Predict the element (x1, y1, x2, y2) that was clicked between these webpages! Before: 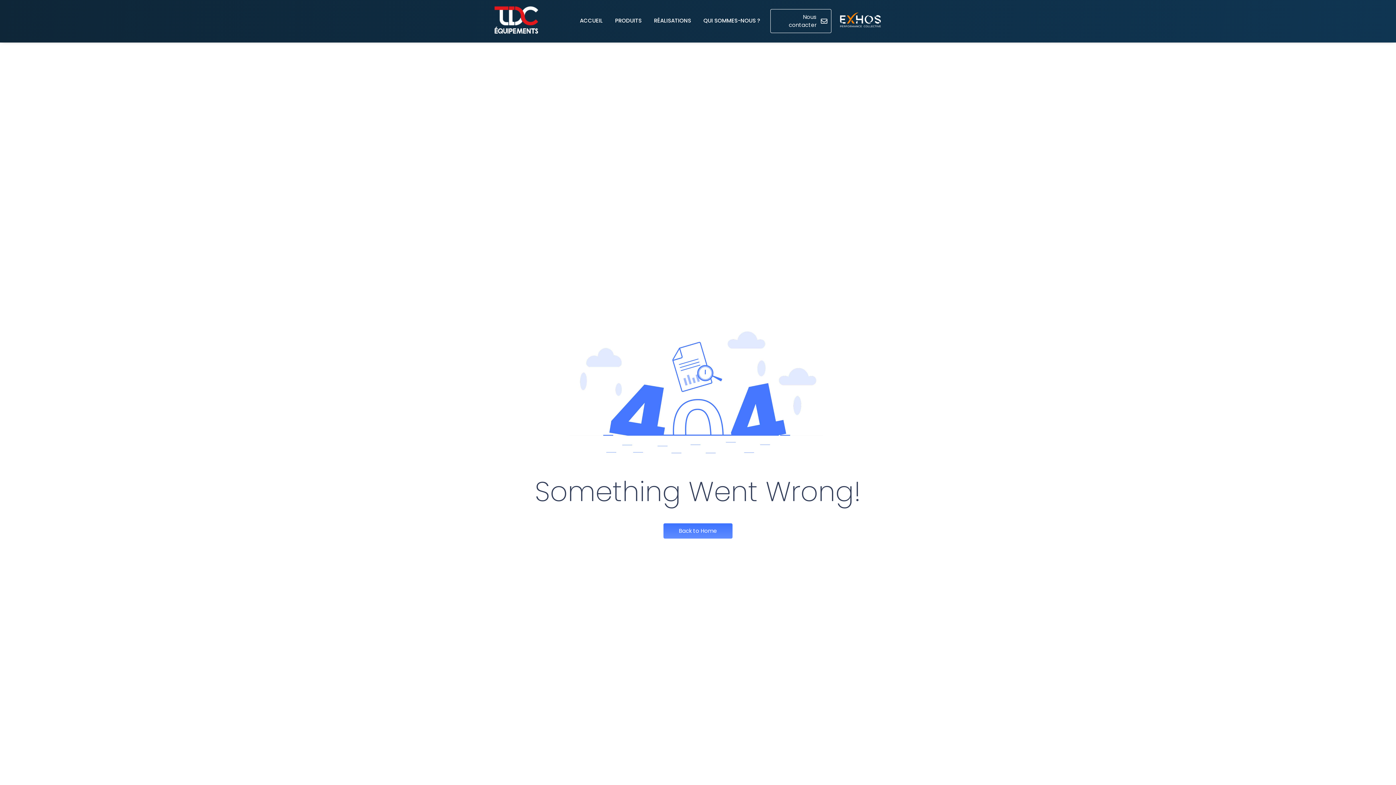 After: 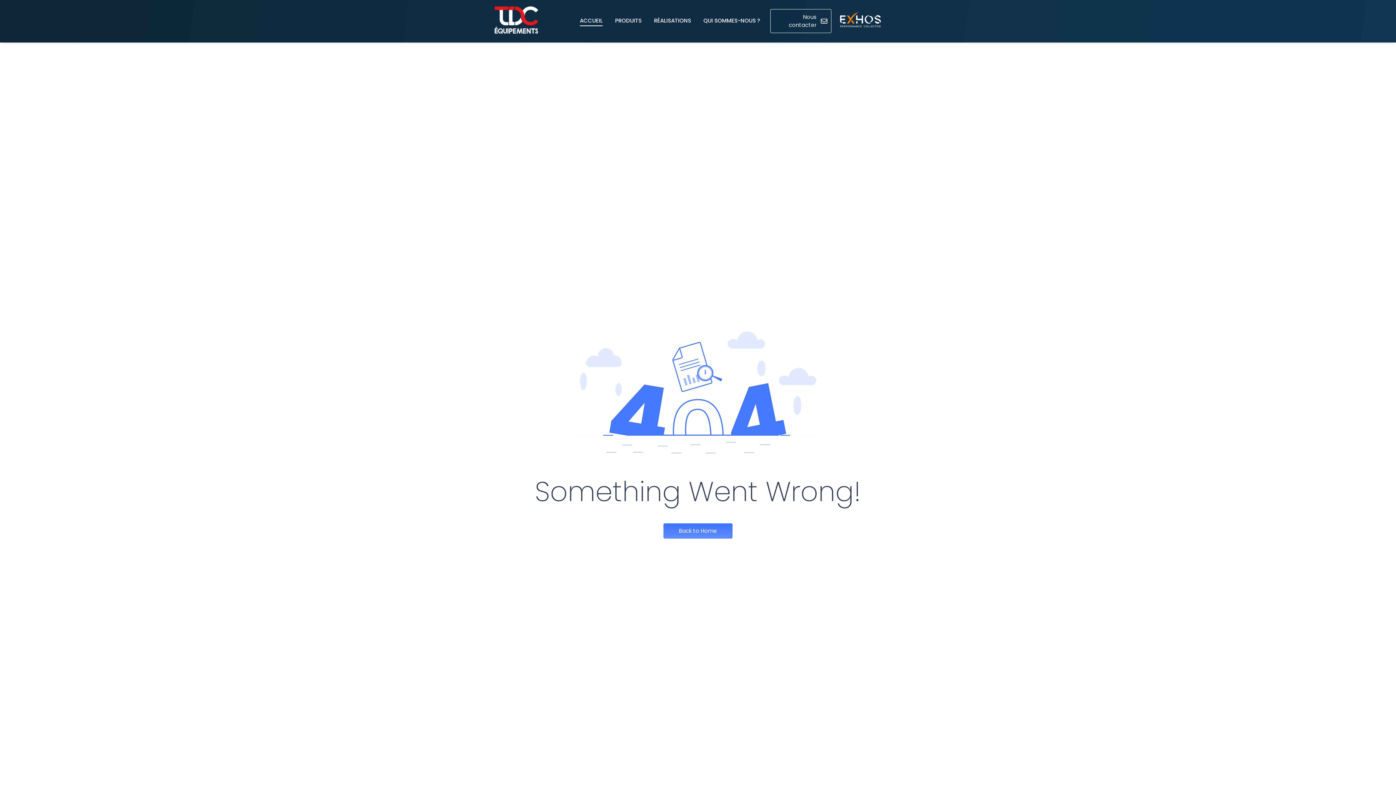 Action: label: ACCUEIL bbox: (577, 10, 605, 31)